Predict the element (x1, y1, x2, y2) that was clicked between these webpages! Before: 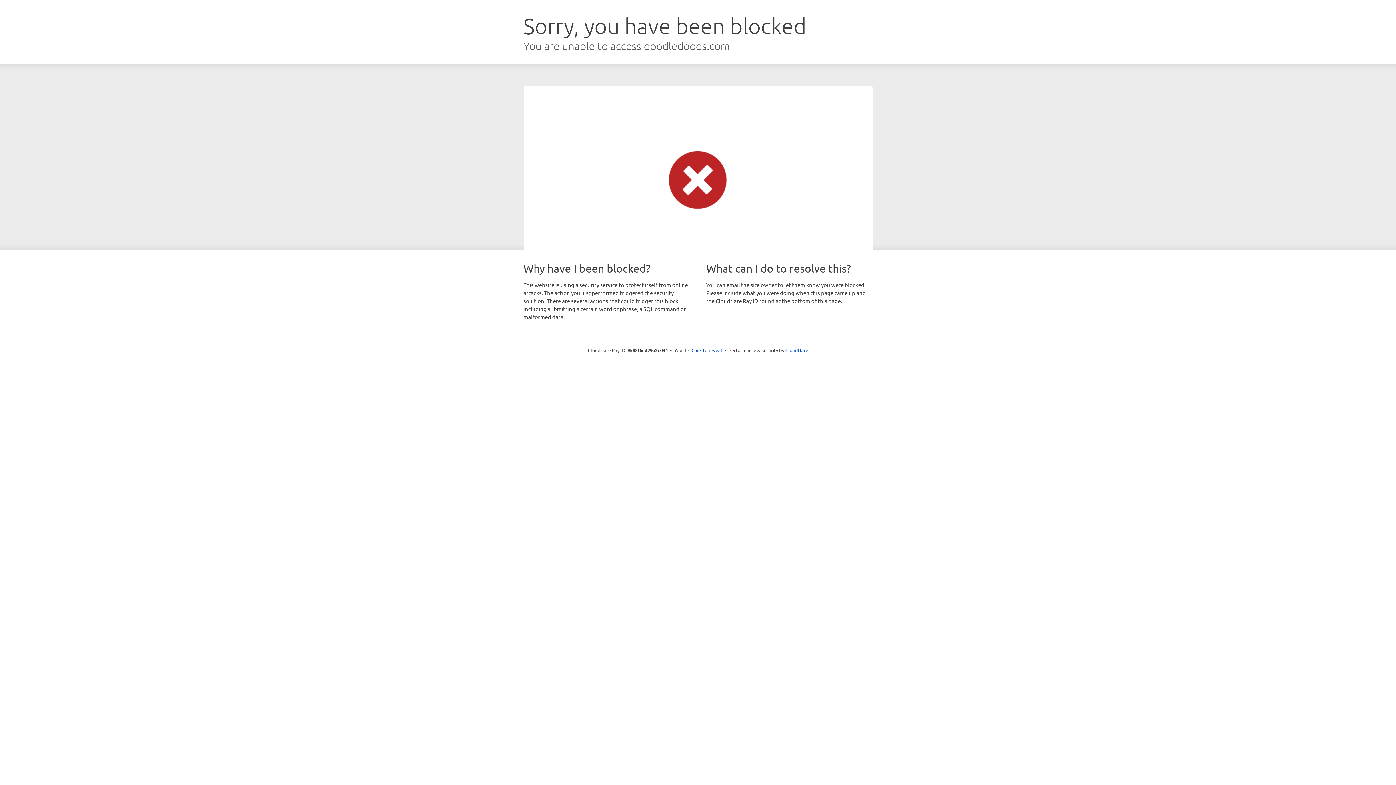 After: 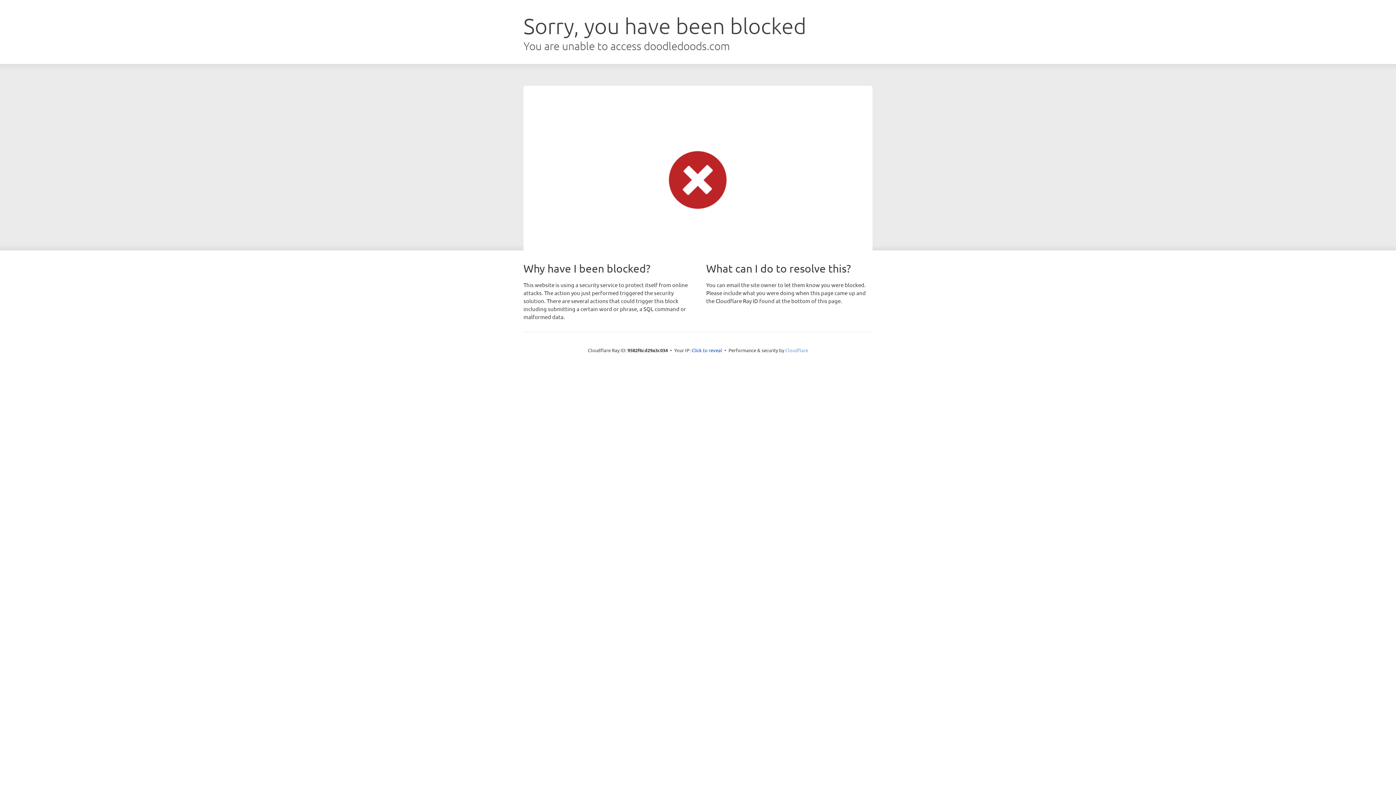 Action: label: Cloudflare bbox: (785, 347, 808, 353)